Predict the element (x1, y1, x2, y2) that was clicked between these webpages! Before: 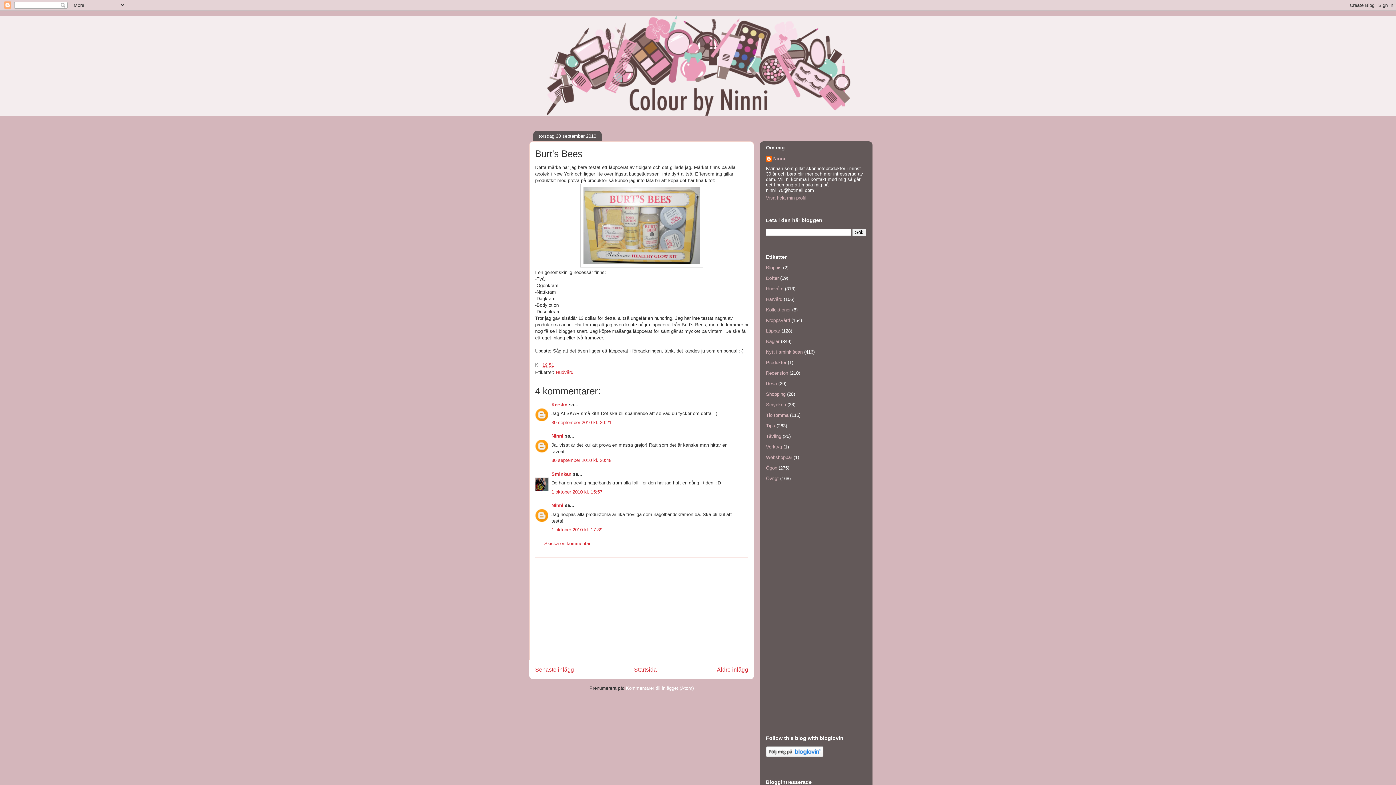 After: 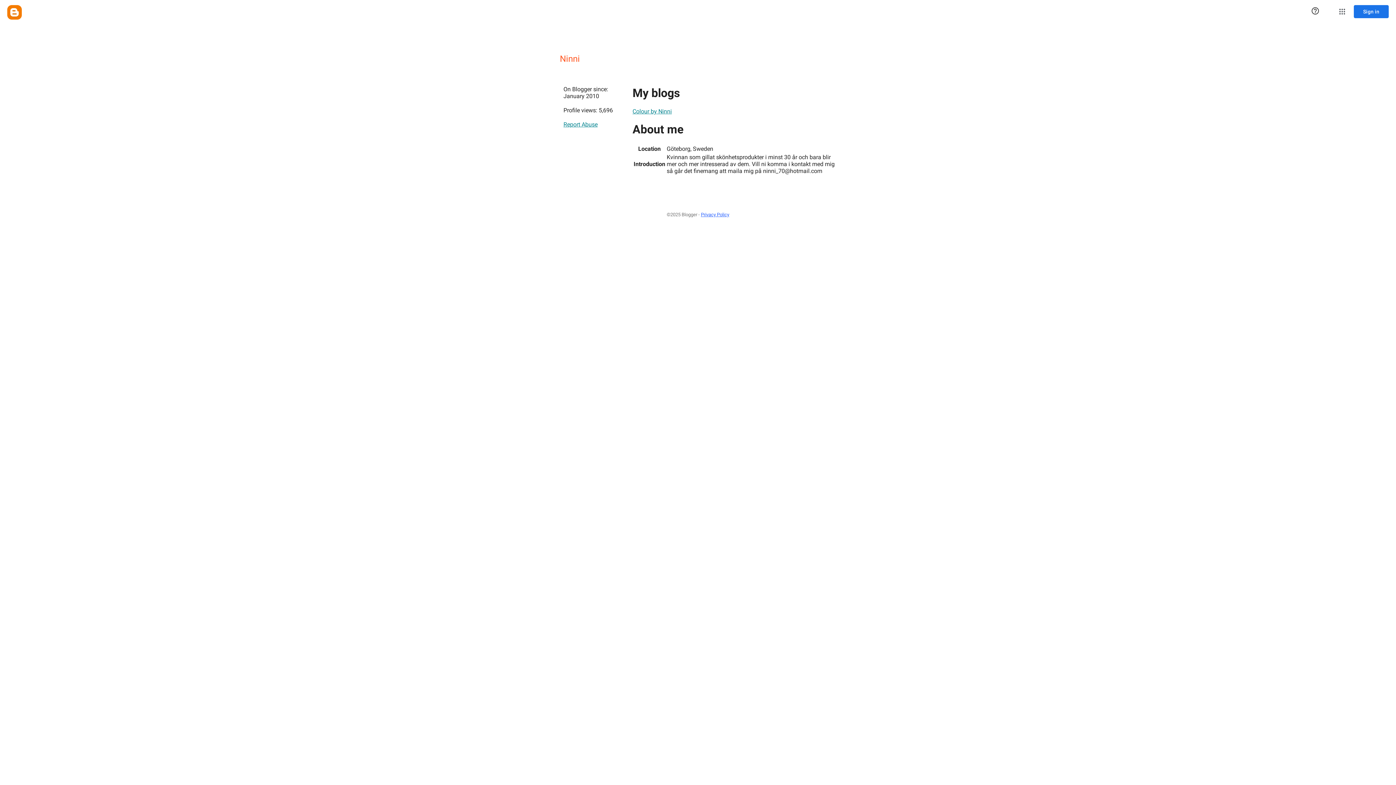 Action: label: Ninni bbox: (551, 433, 563, 438)